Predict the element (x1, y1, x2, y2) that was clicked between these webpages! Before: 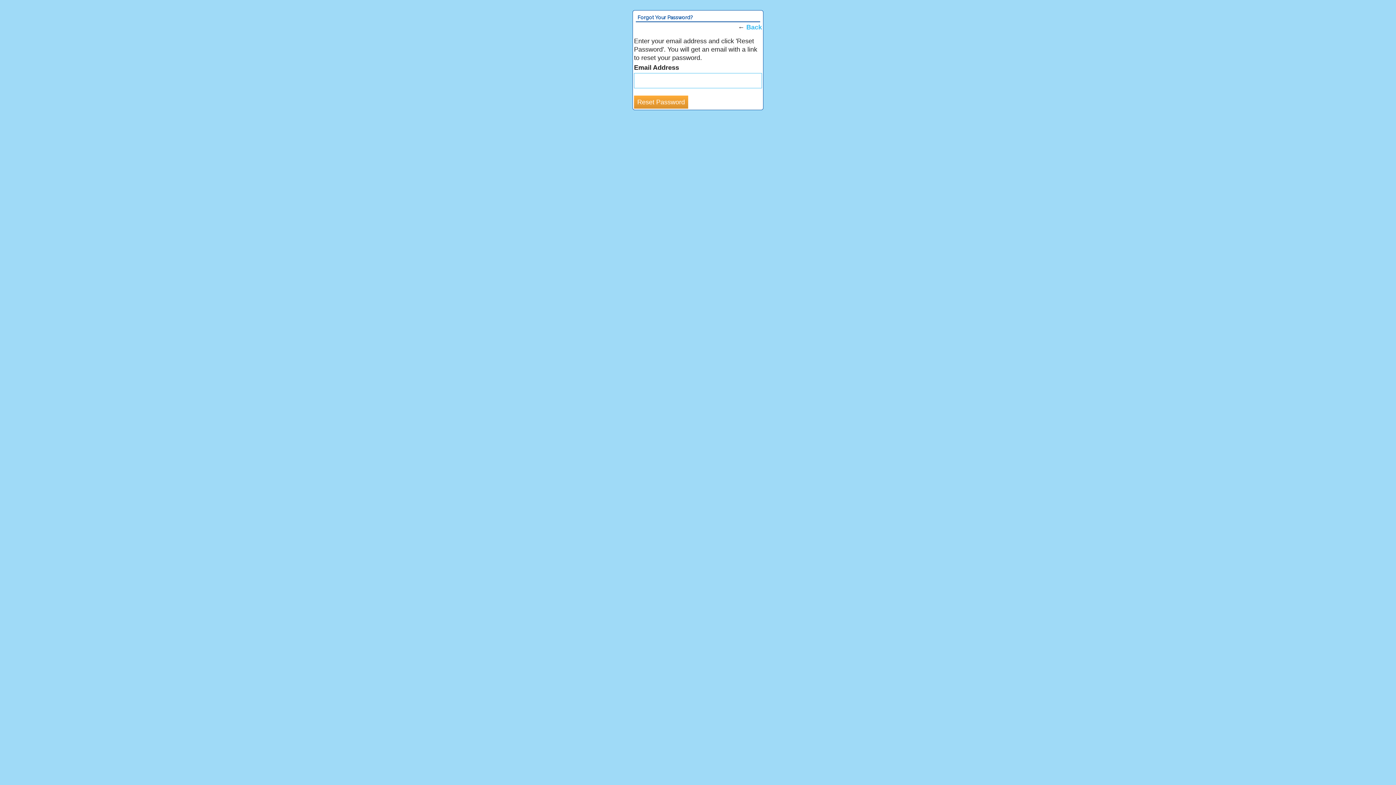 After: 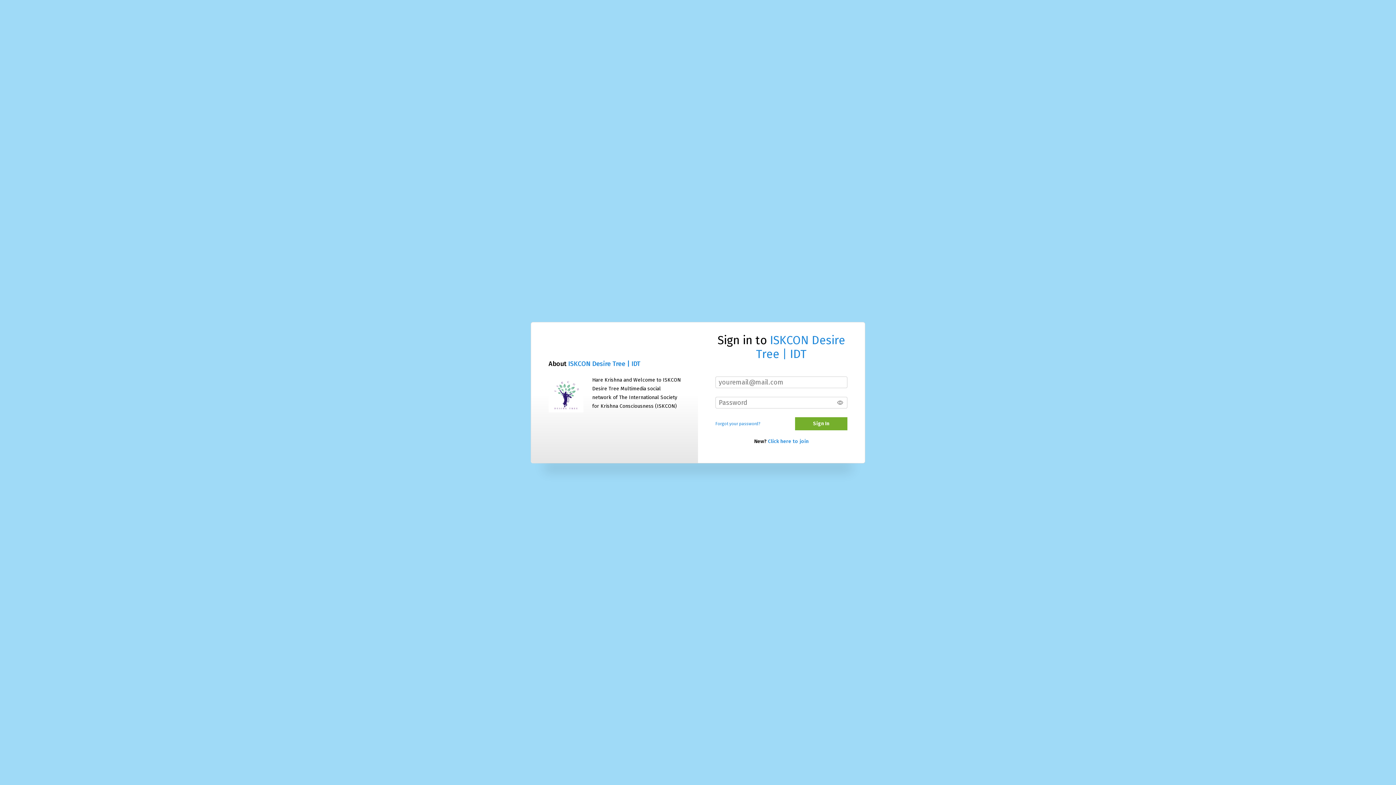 Action: bbox: (746, 23, 762, 30) label: Back